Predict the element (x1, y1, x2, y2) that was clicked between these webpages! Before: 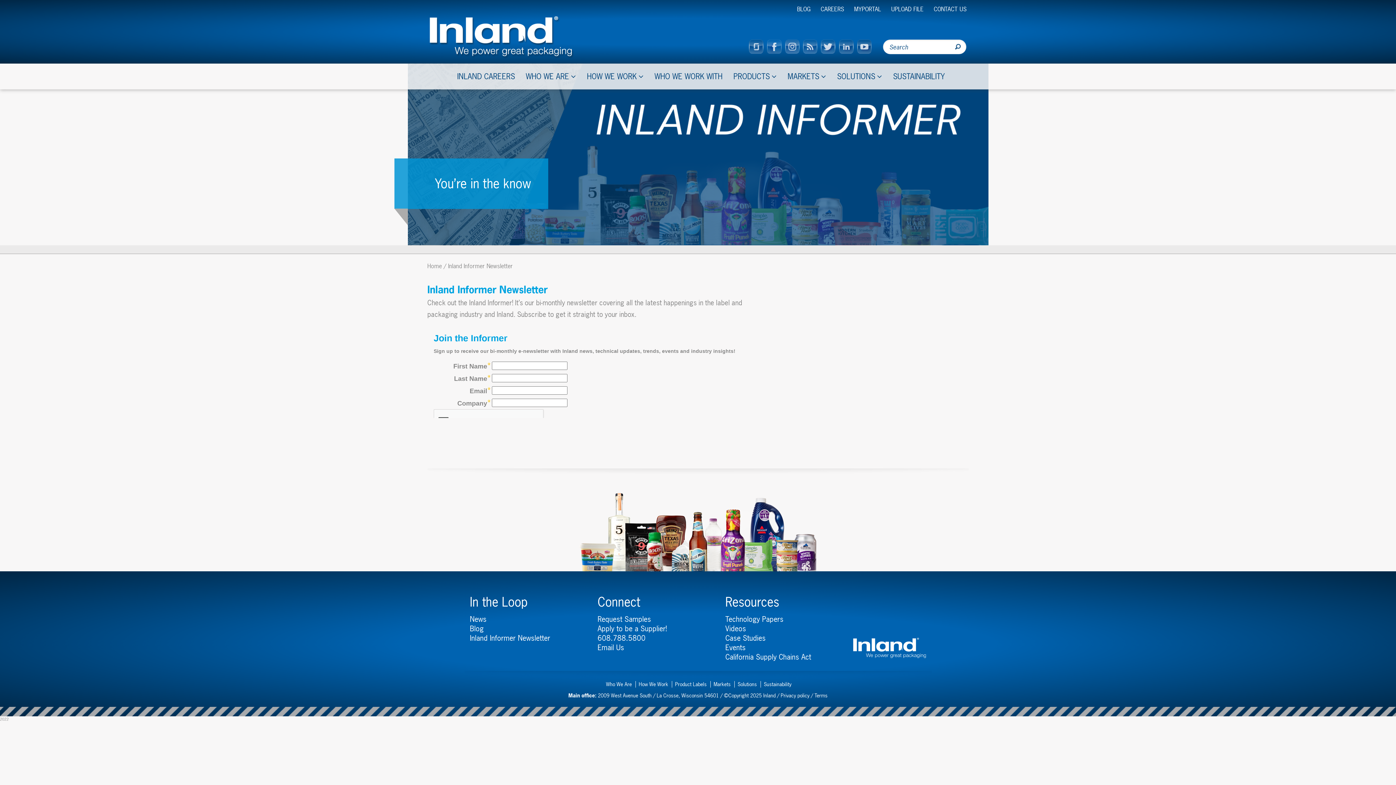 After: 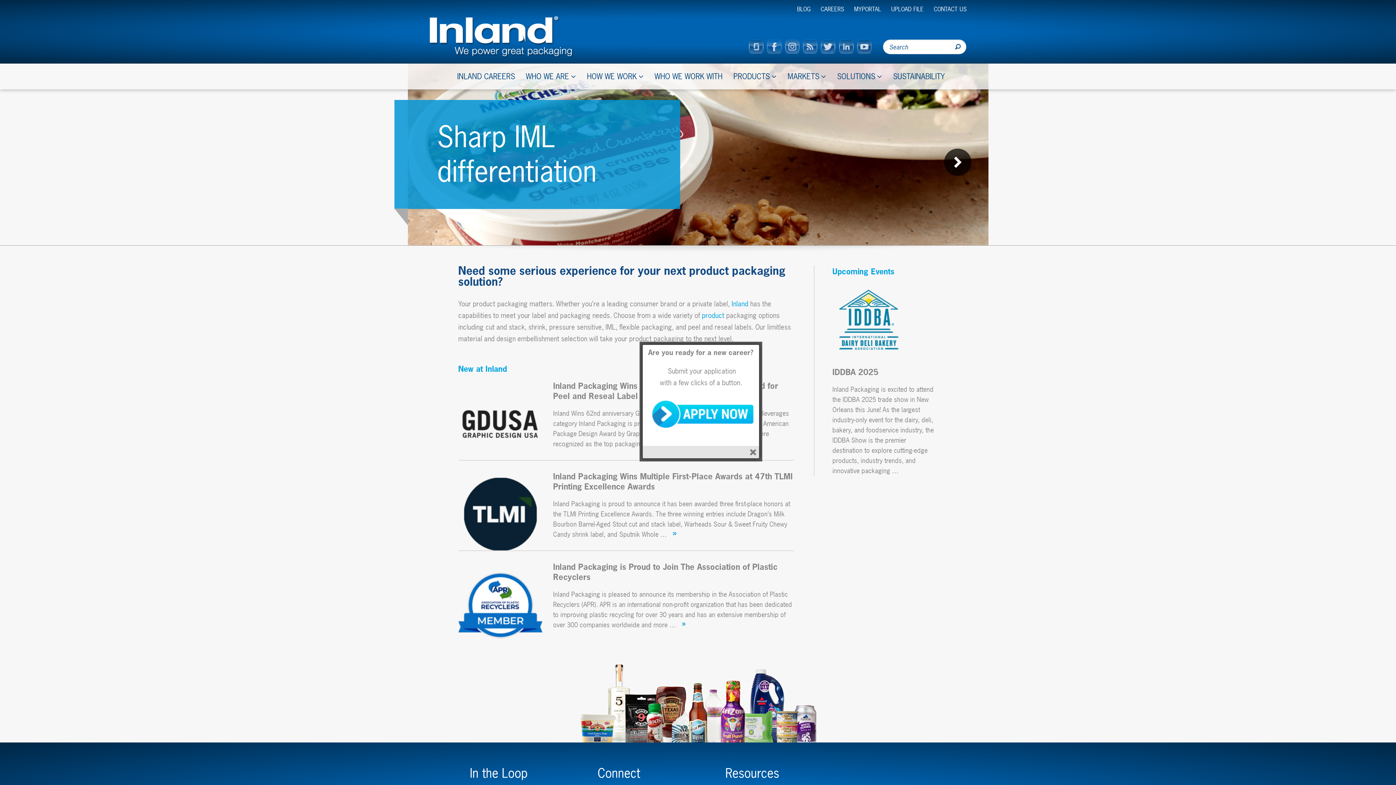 Action: bbox: (853, 651, 926, 660)